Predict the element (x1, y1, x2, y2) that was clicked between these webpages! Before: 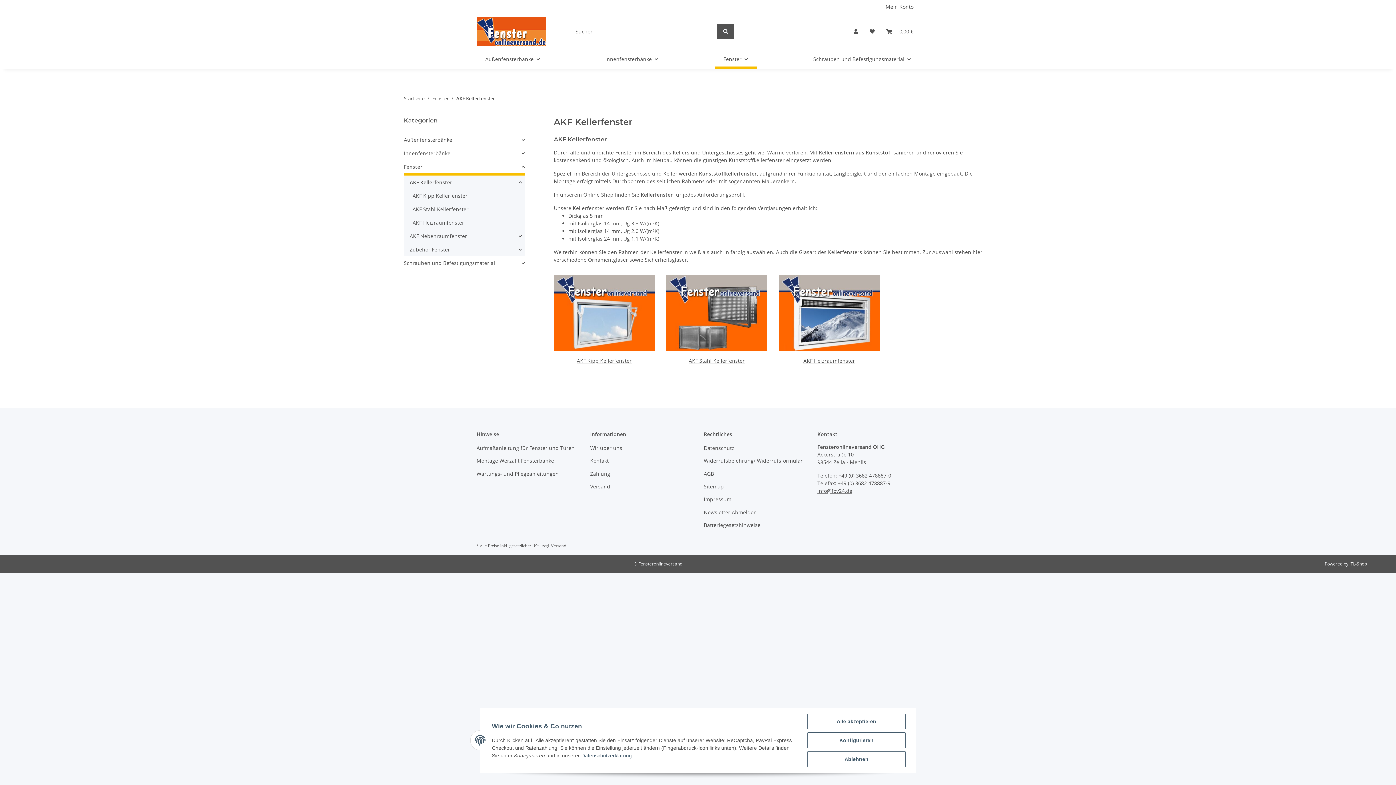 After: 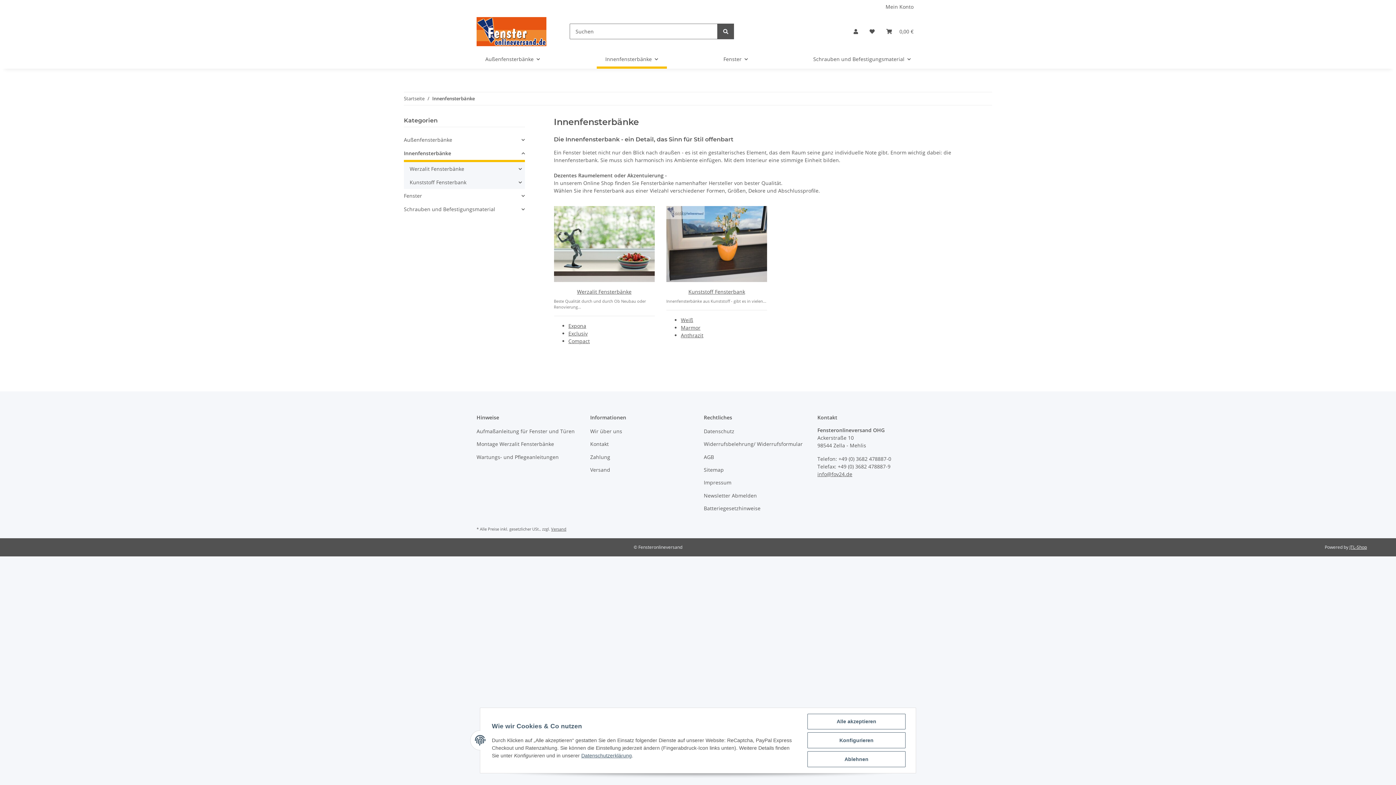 Action: label: Innenfensterbänke bbox: (596, 49, 666, 68)